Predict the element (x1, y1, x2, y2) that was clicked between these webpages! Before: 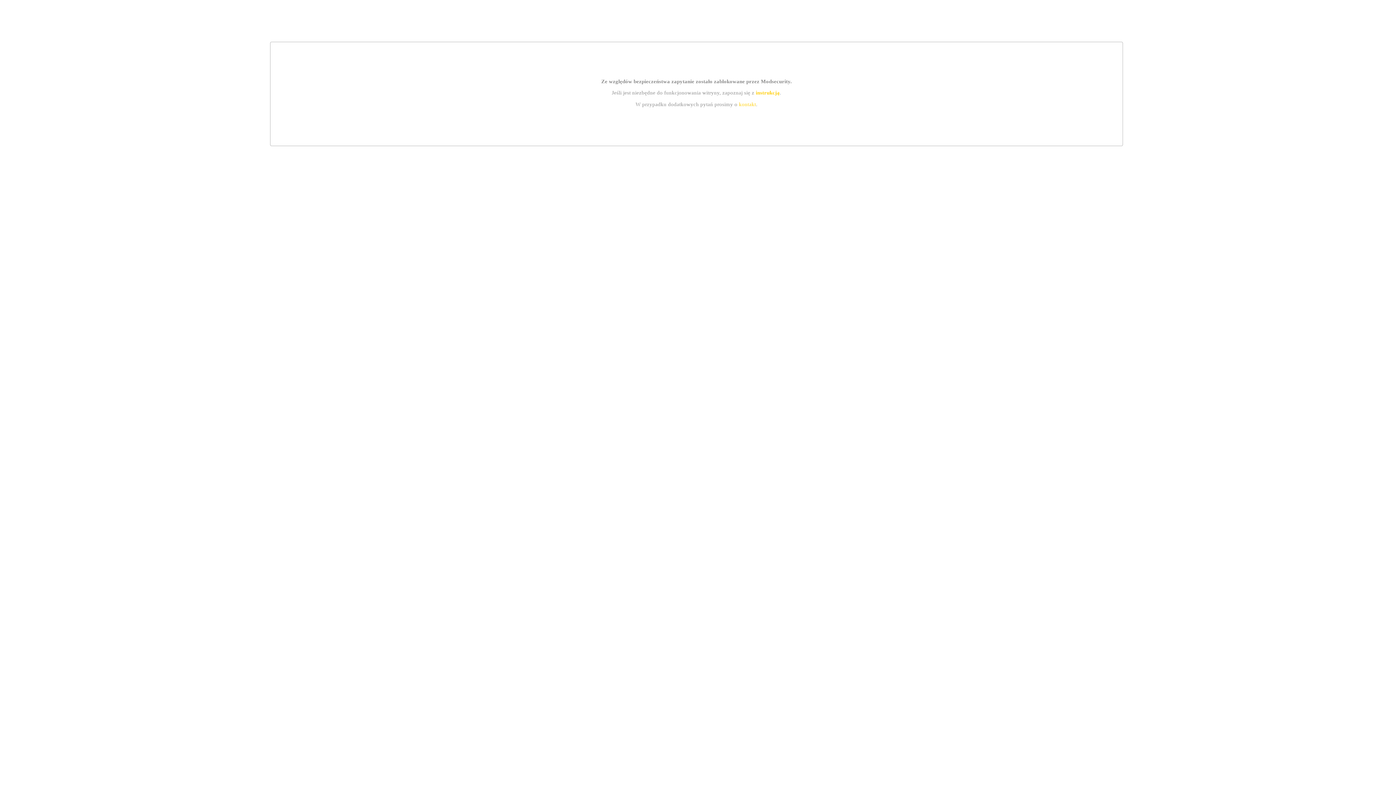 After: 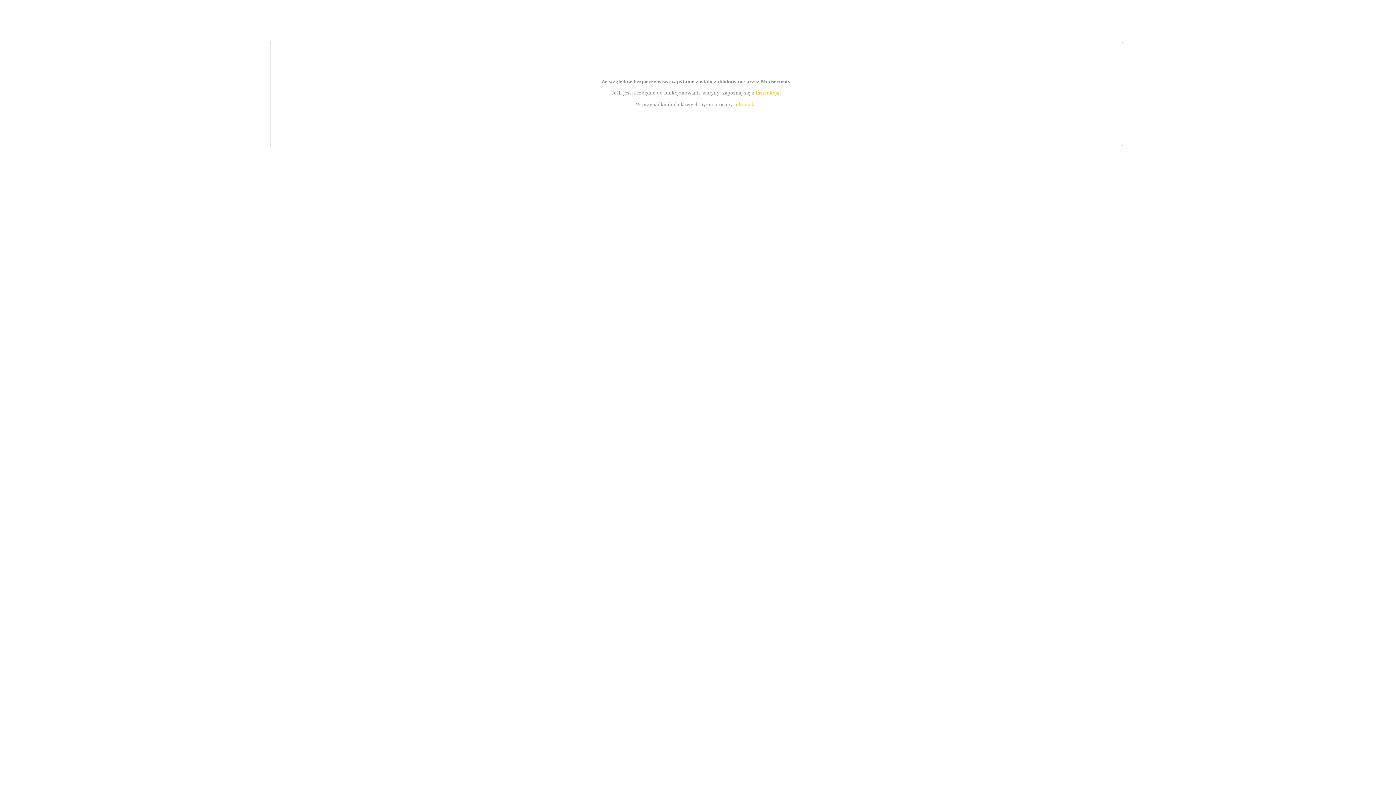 Action: label: instrukcją bbox: (755, 89, 779, 95)